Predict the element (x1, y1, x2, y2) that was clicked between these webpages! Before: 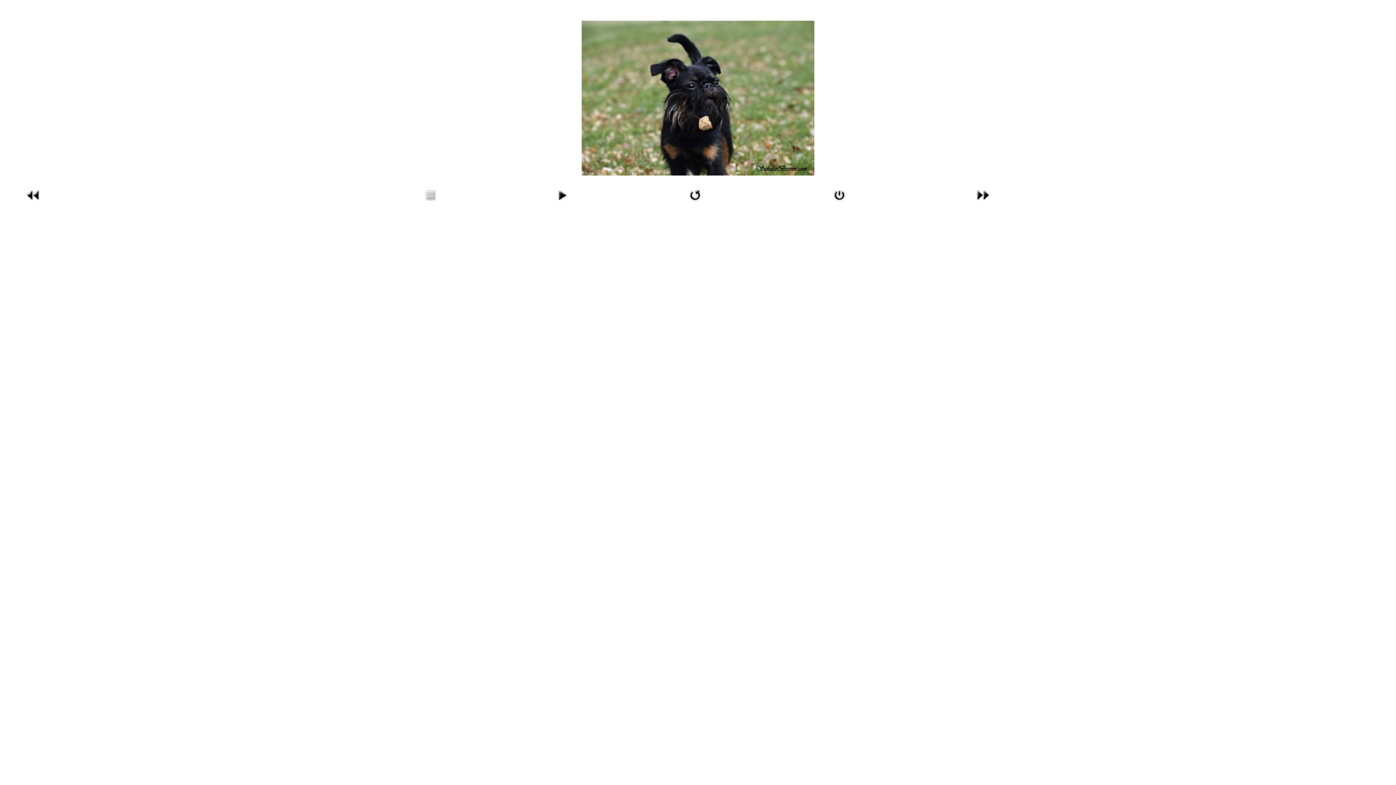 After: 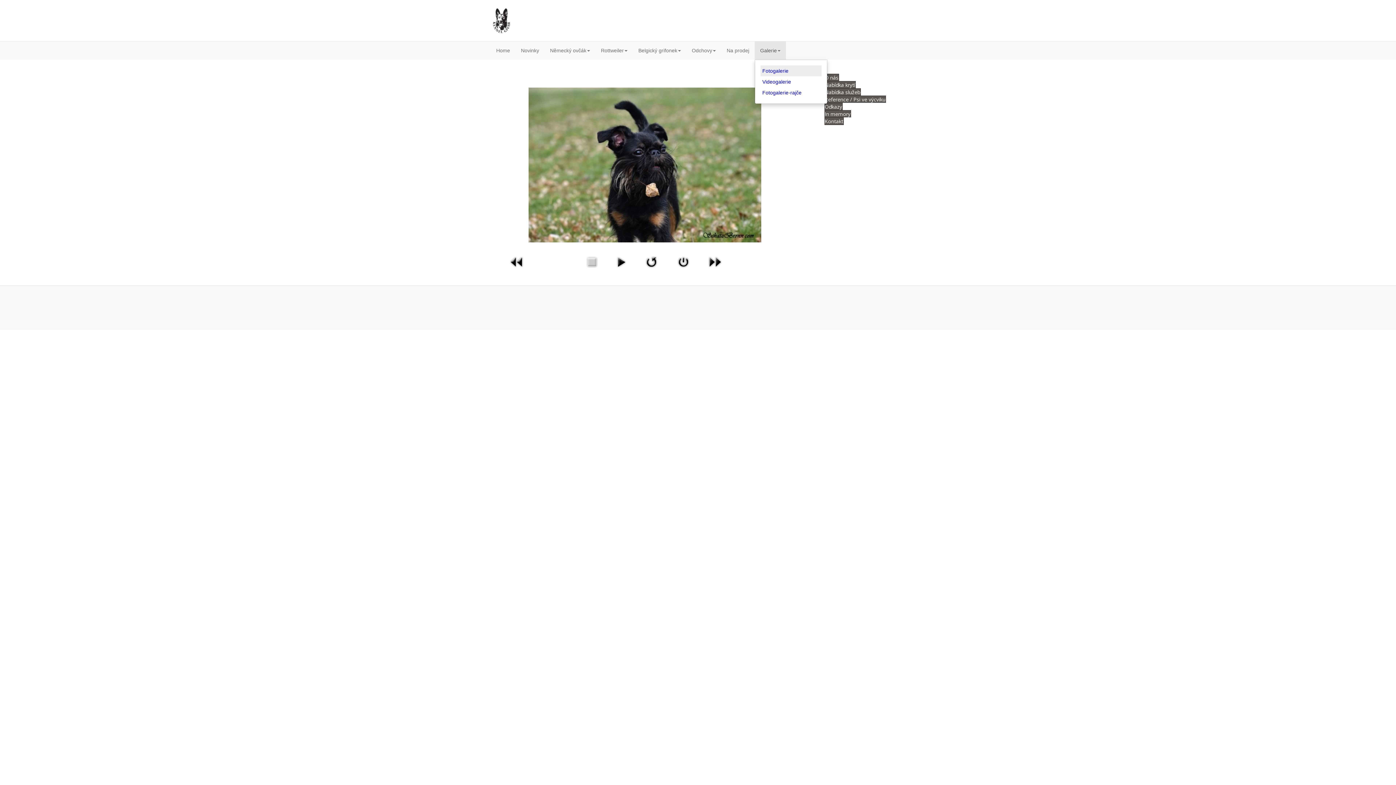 Action: bbox: (581, 94, 814, 100)